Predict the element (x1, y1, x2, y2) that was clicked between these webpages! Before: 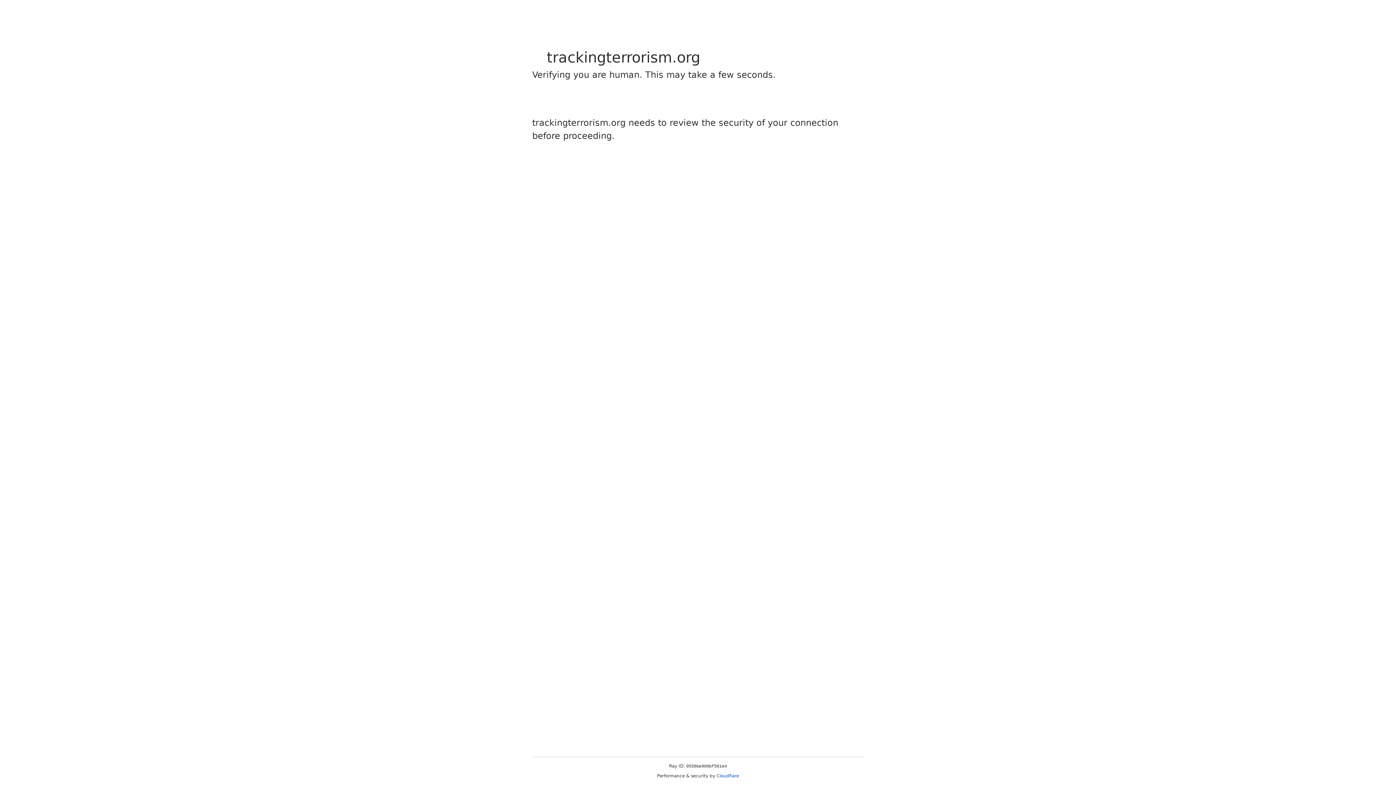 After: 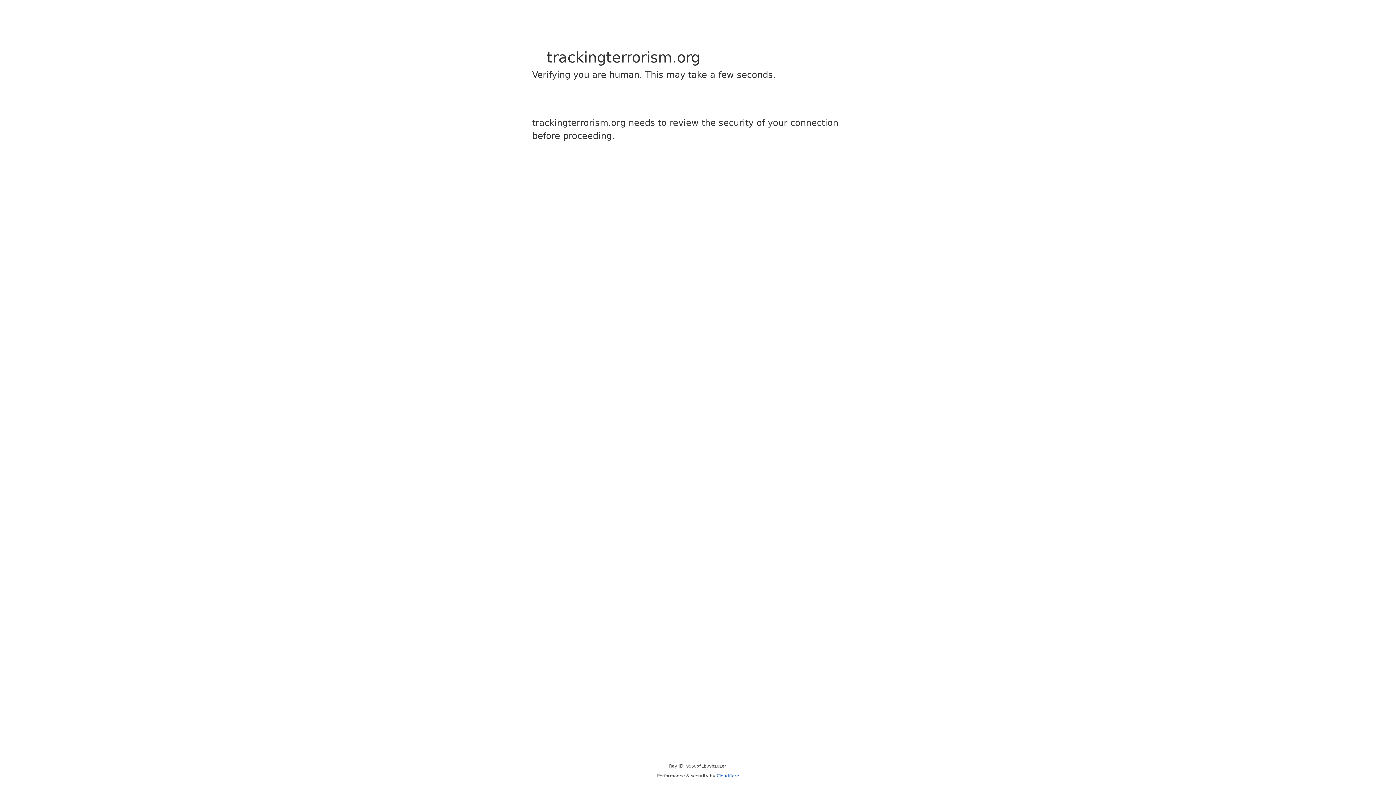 Action: bbox: (716, 773, 739, 778) label: Cloudflare